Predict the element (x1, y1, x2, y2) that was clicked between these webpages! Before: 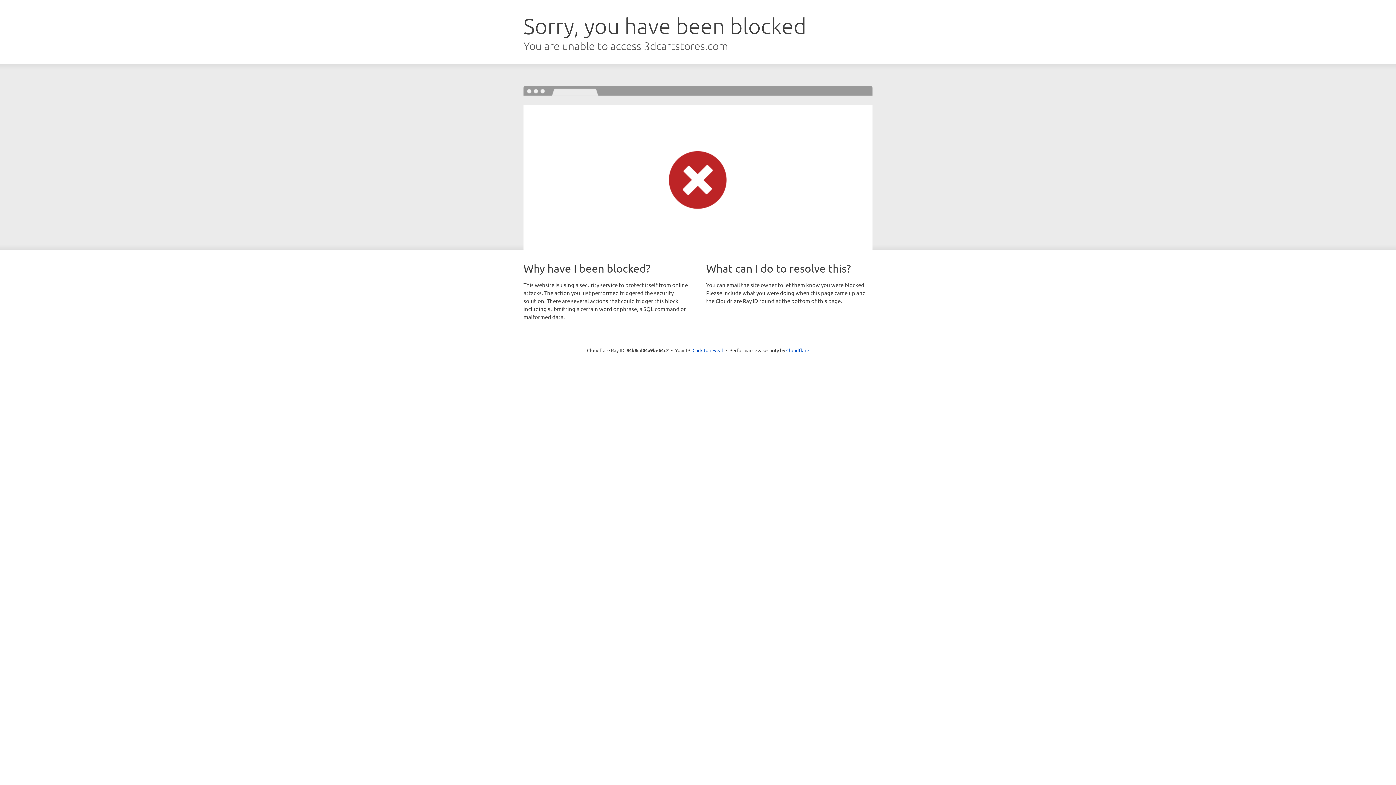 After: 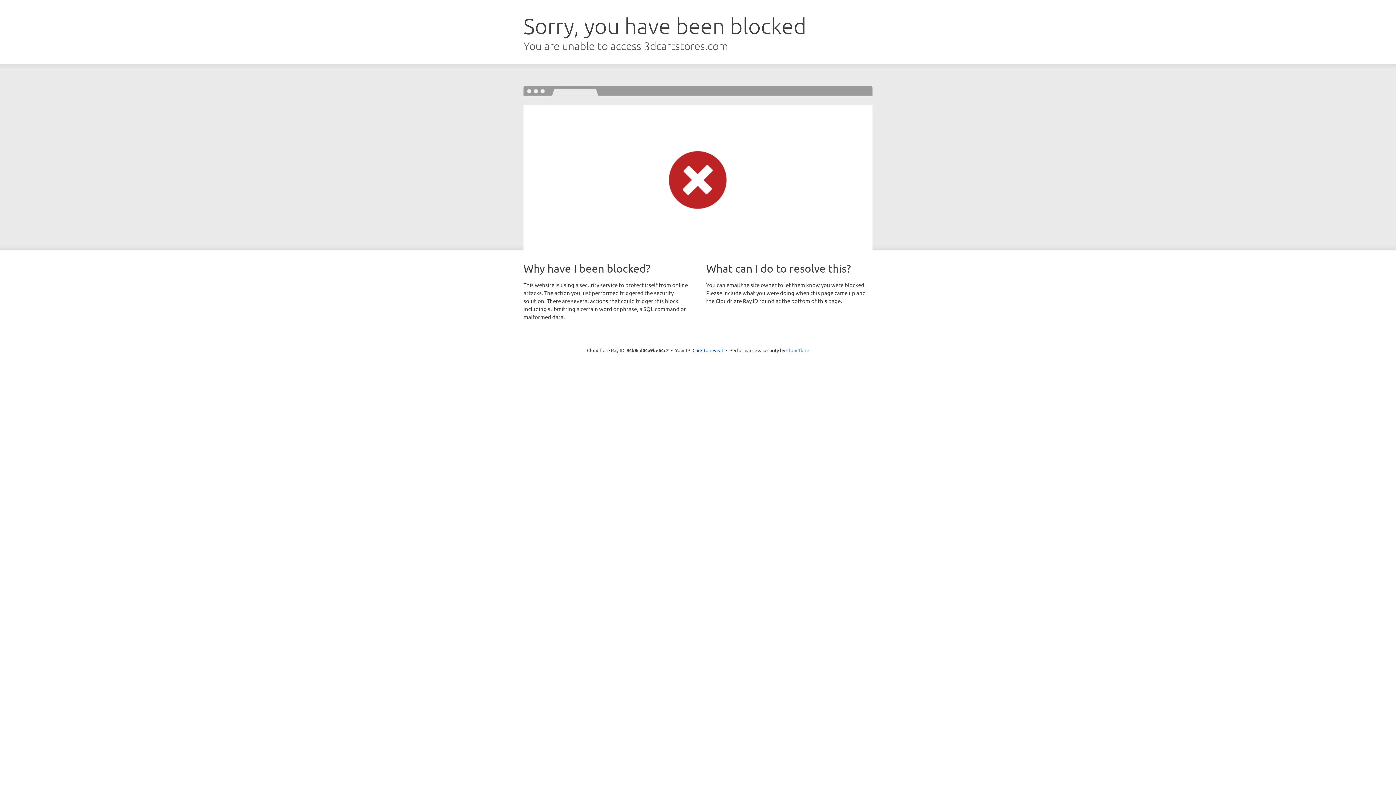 Action: label: Cloudflare bbox: (786, 347, 809, 353)